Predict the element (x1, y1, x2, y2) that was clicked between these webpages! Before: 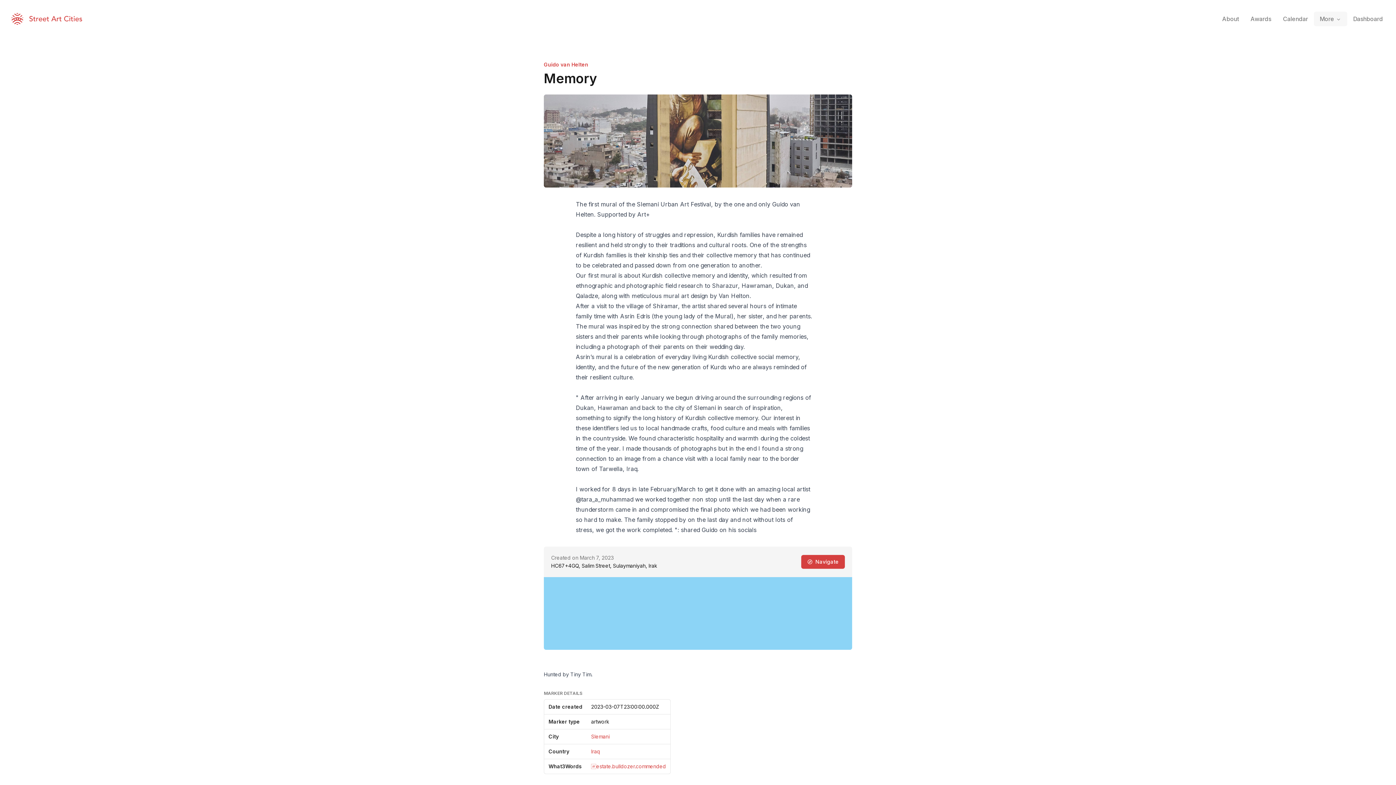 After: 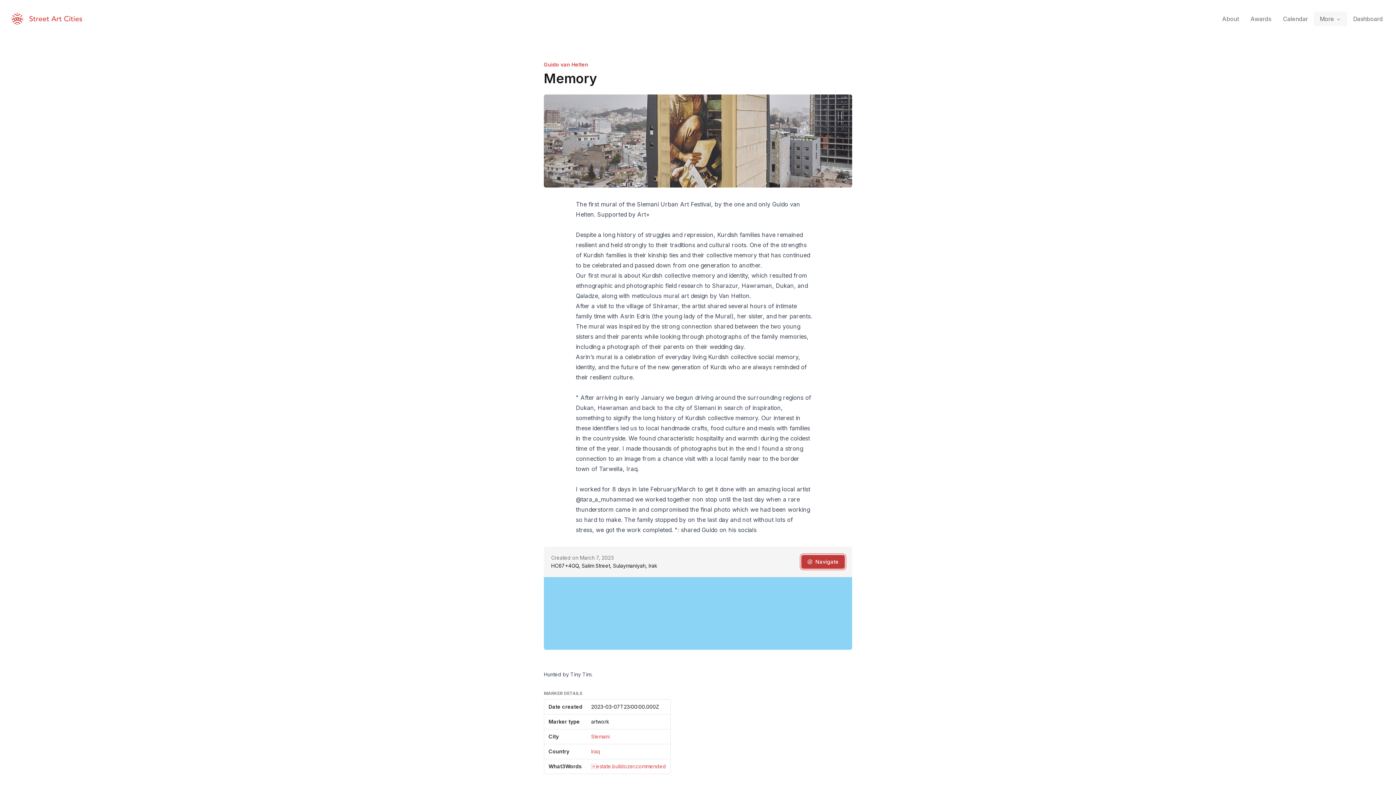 Action: label: Navigate bbox: (801, 555, 845, 569)